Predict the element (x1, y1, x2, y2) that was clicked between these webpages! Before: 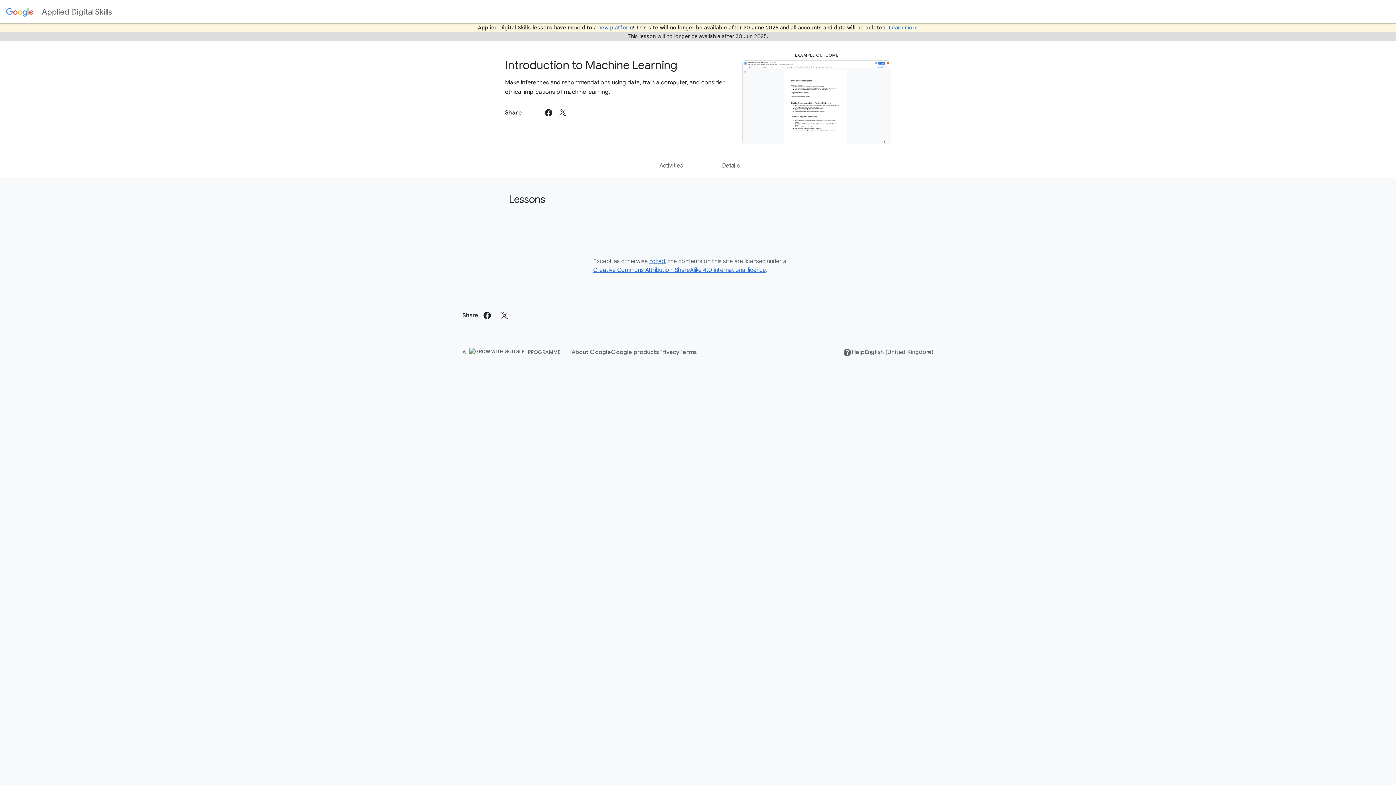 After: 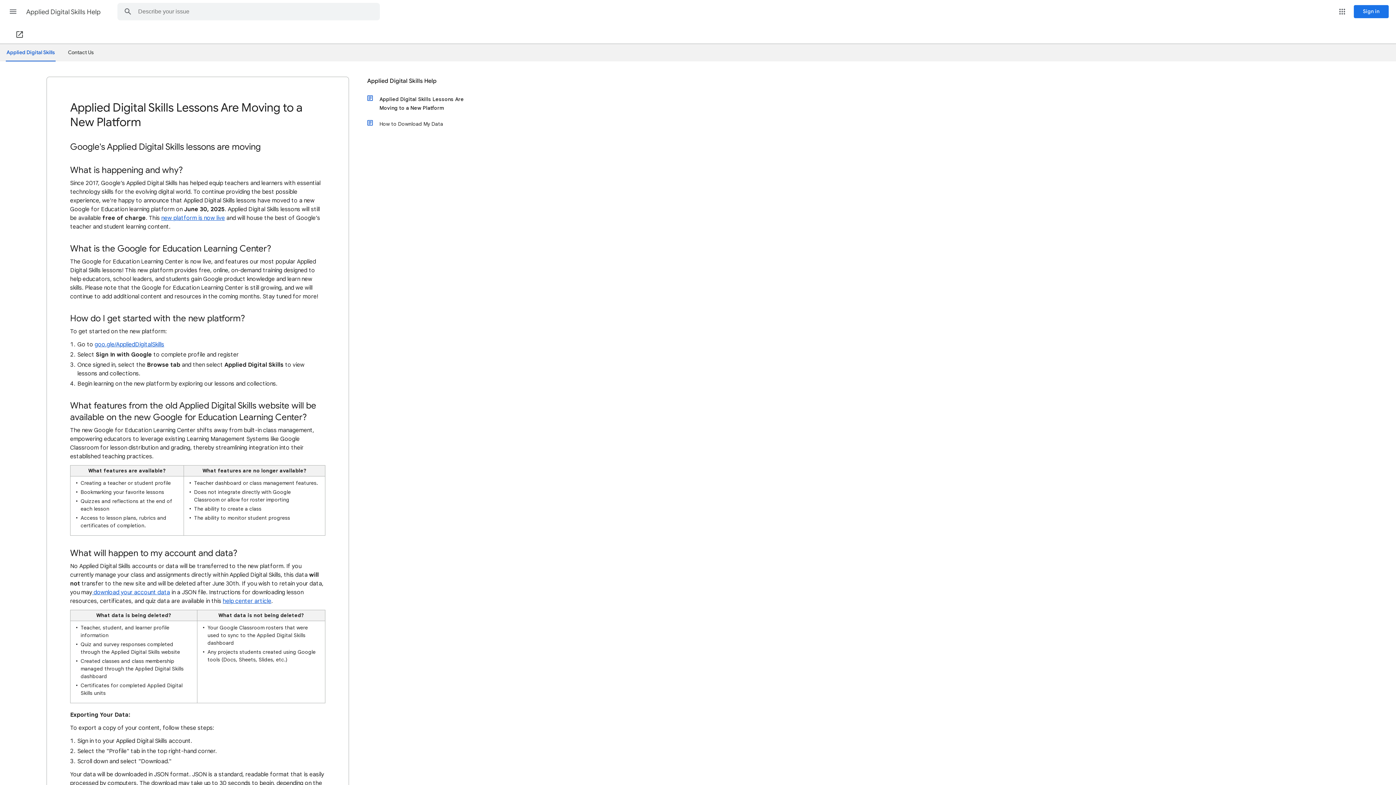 Action: label: Learn more bbox: (889, 24, 918, 30)